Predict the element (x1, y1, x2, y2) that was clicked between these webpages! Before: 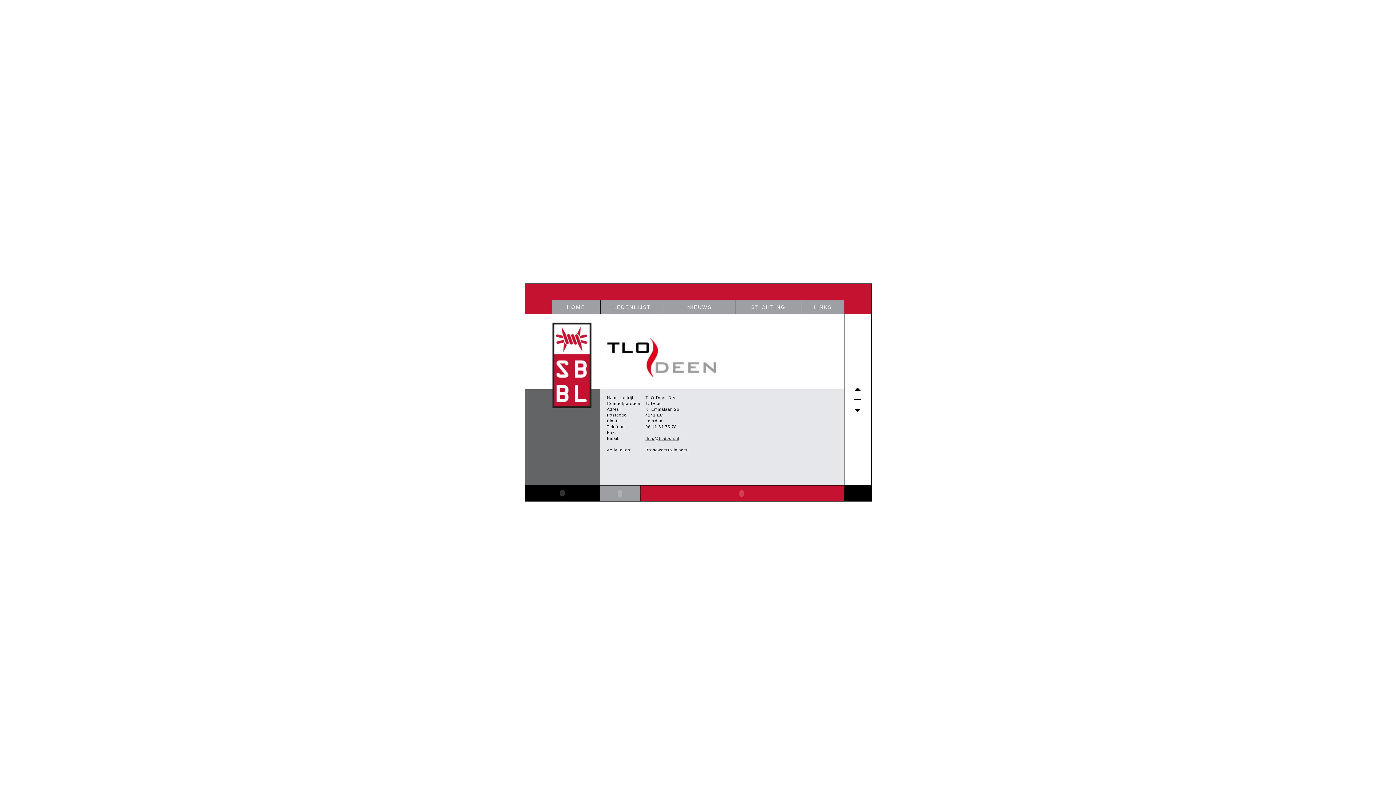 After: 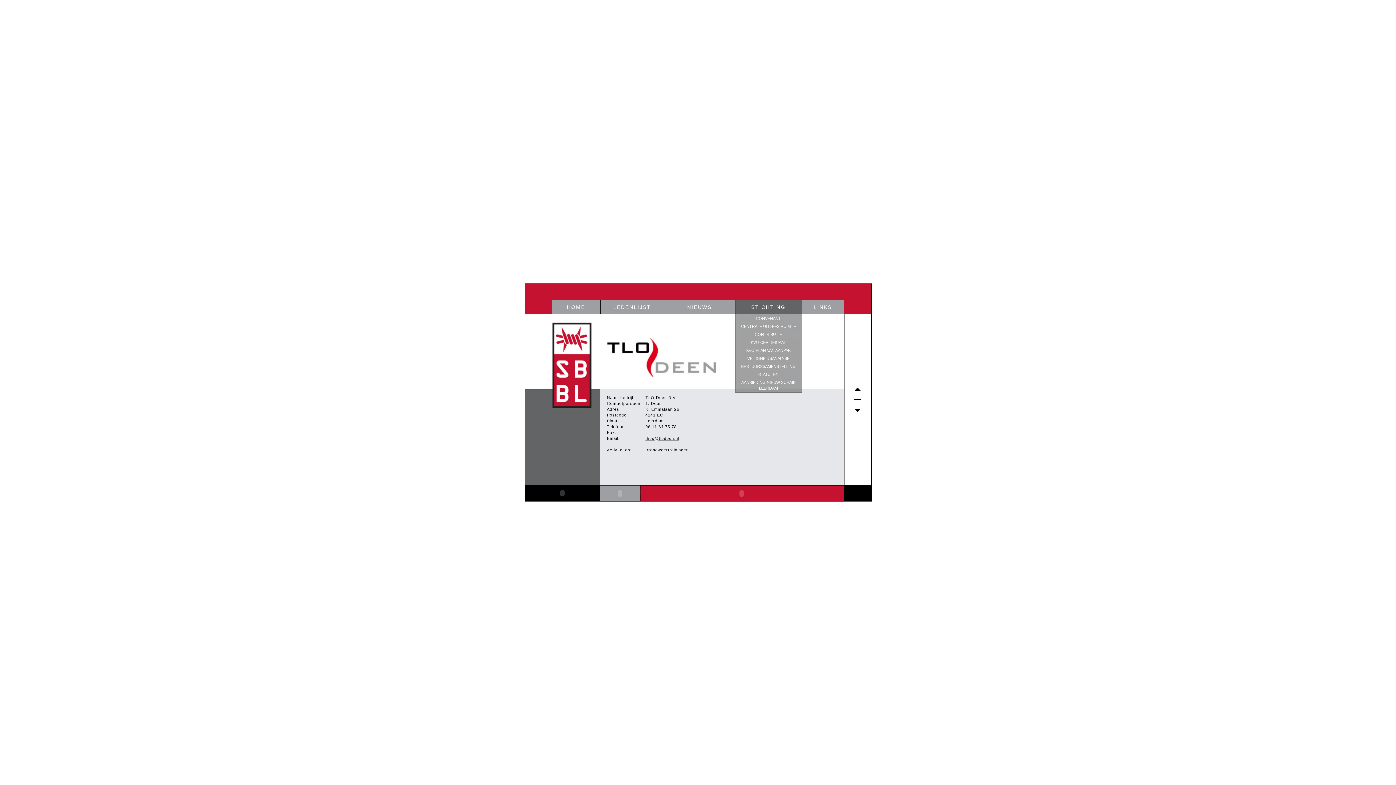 Action: bbox: (735, 300, 801, 314) label: STICHTING